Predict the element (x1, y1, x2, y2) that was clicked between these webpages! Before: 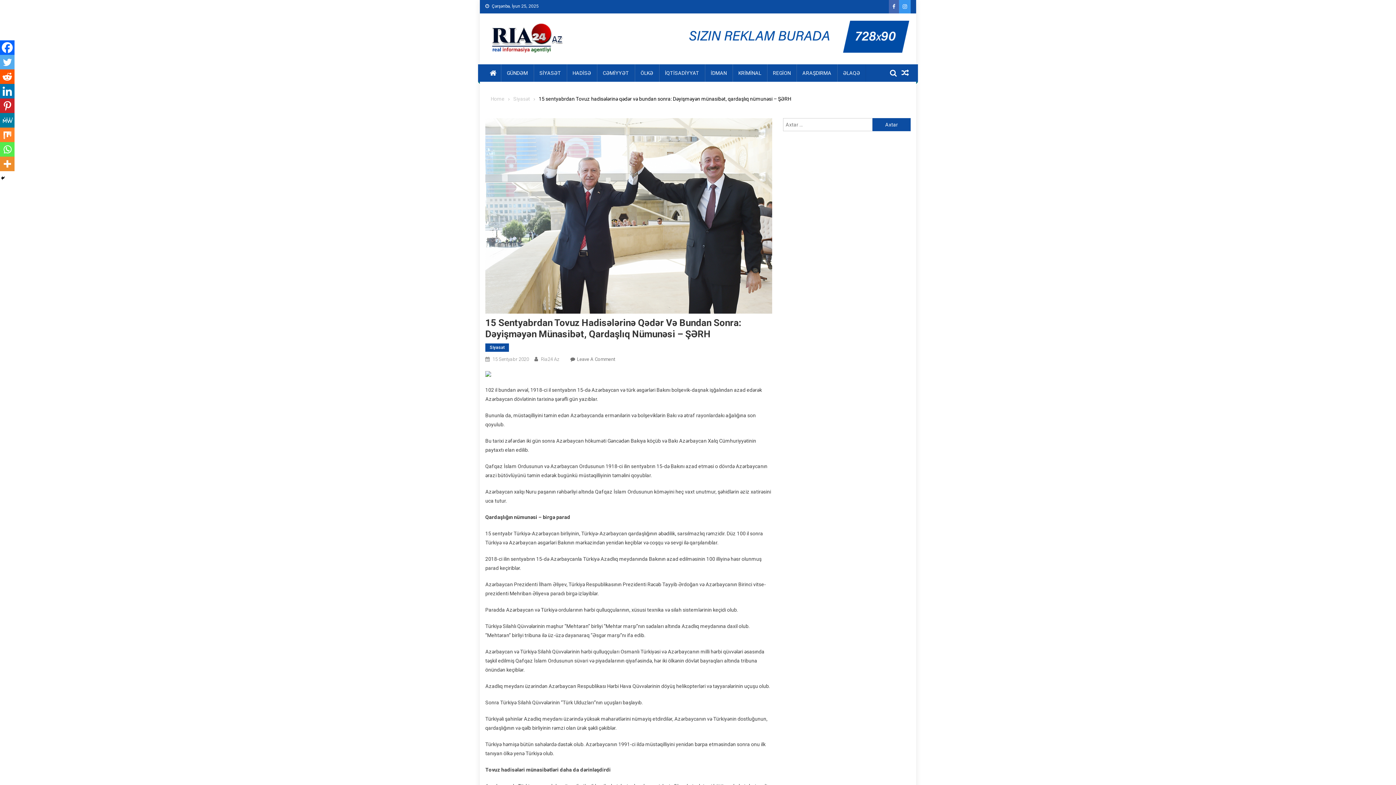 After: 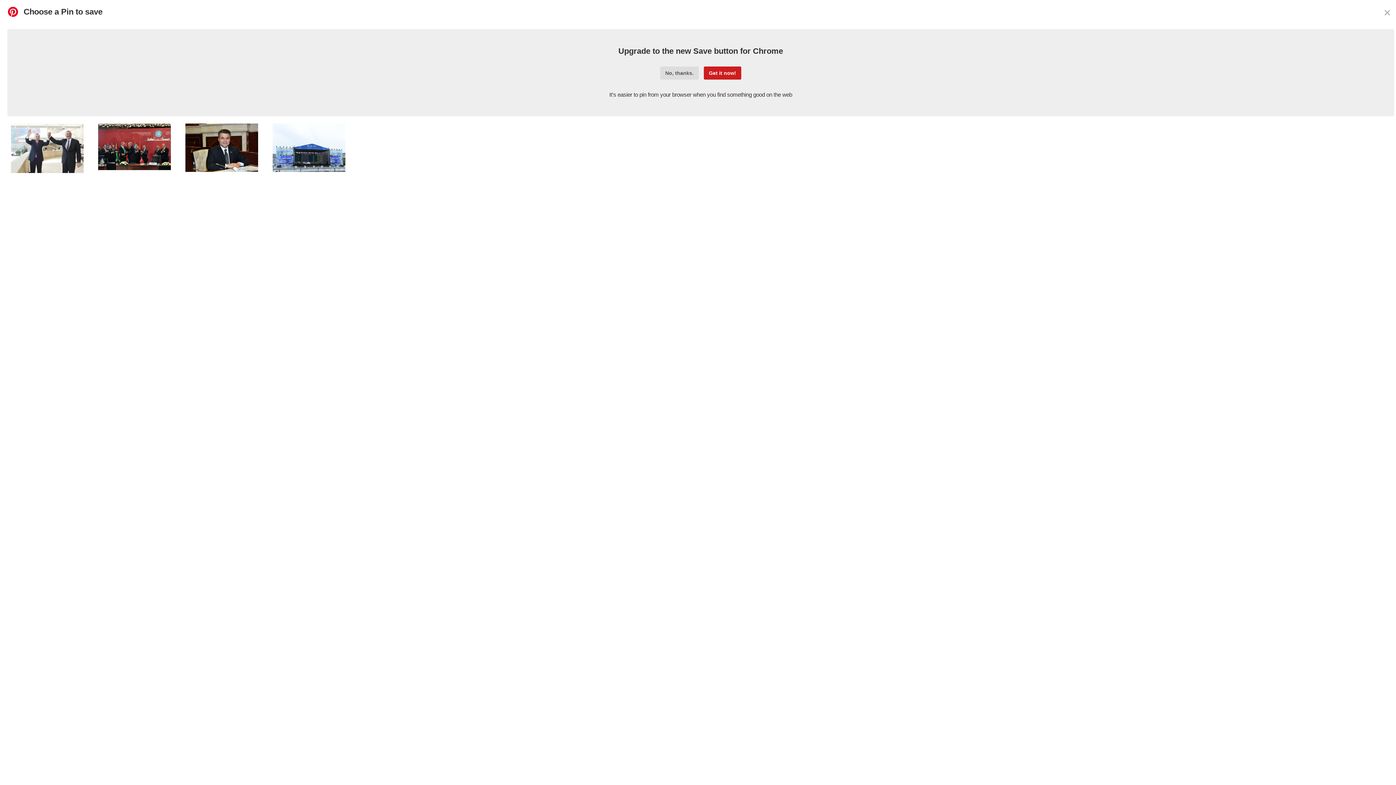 Action: label: Pinterest bbox: (0, 98, 14, 113)